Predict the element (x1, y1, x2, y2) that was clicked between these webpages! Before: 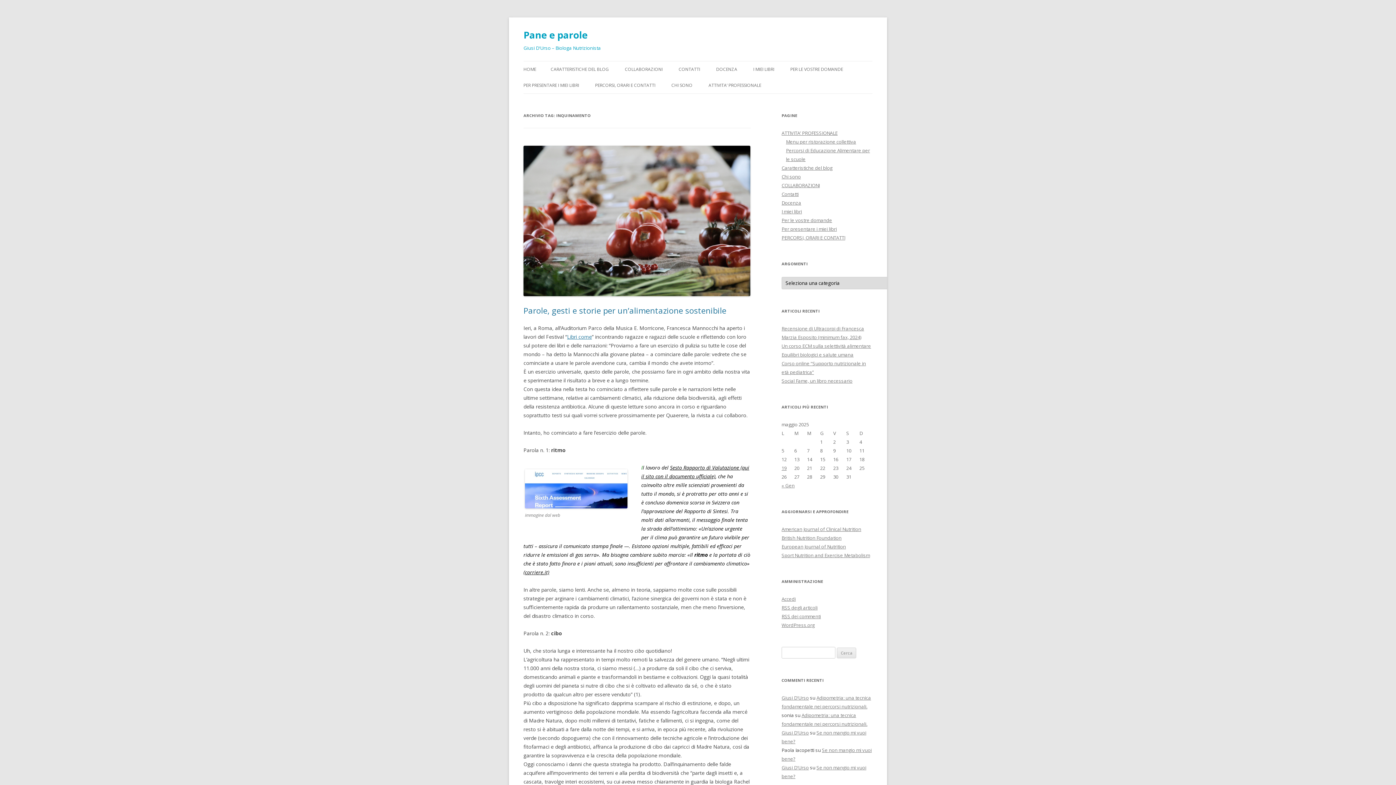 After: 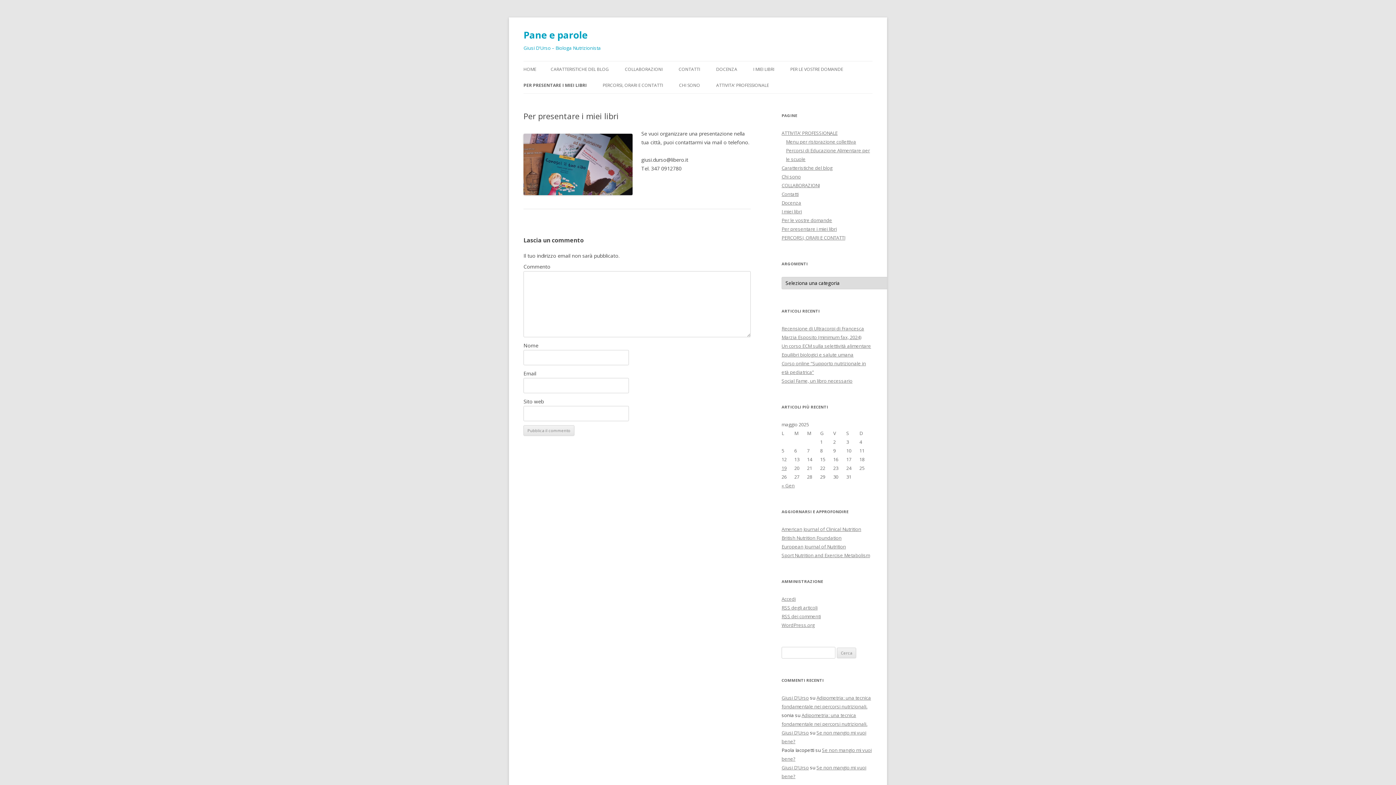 Action: label: Per presentare i miei libri bbox: (781, 225, 837, 232)